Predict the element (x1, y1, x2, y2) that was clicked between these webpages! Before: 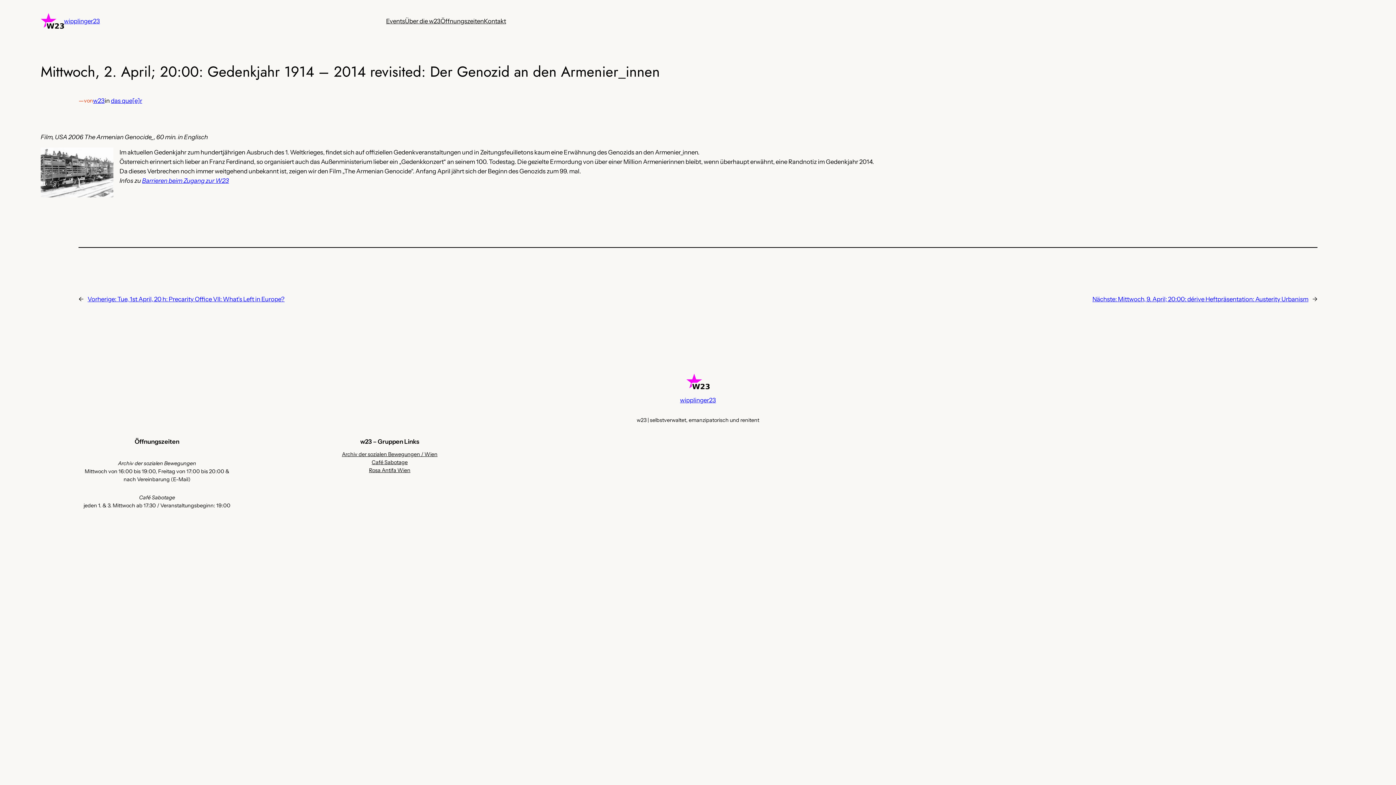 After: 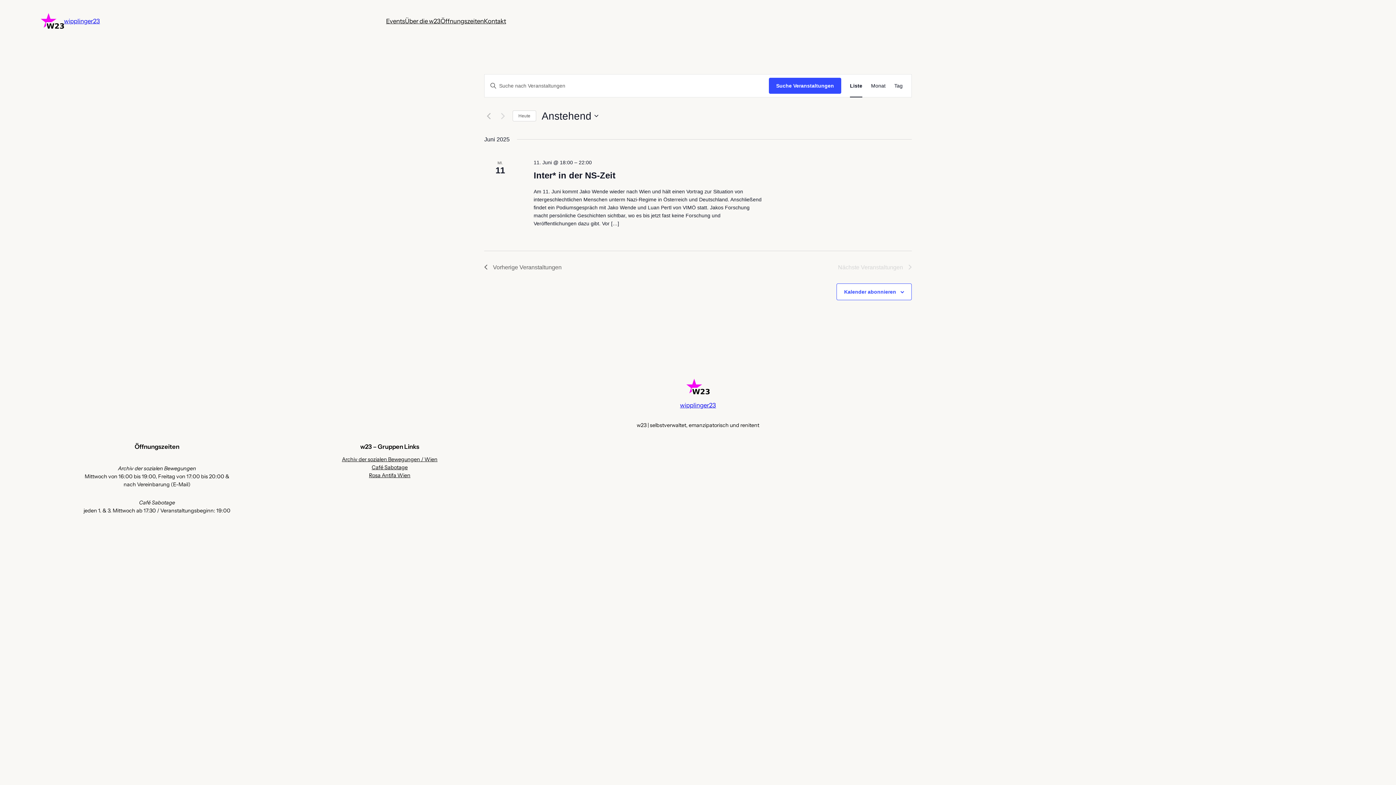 Action: label: Events bbox: (386, 16, 405, 25)